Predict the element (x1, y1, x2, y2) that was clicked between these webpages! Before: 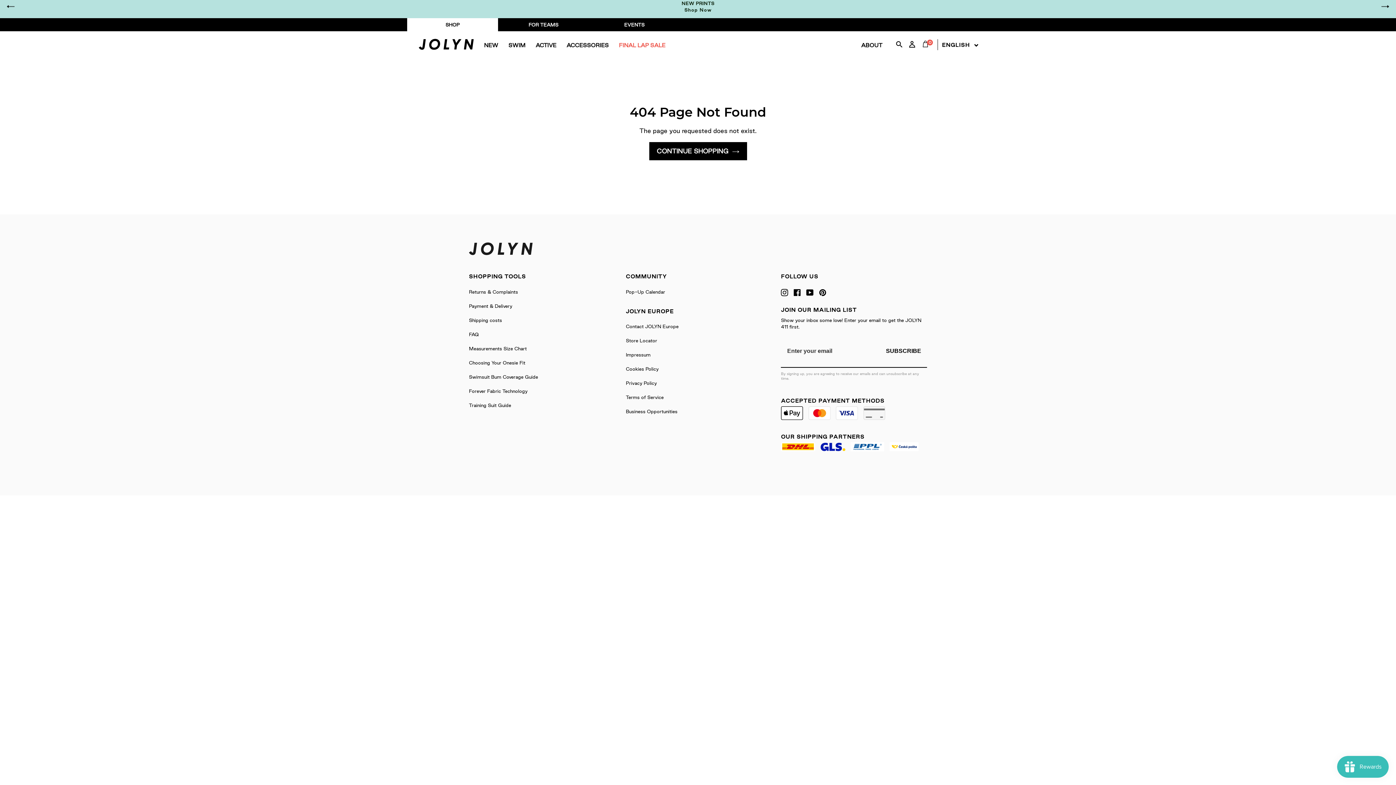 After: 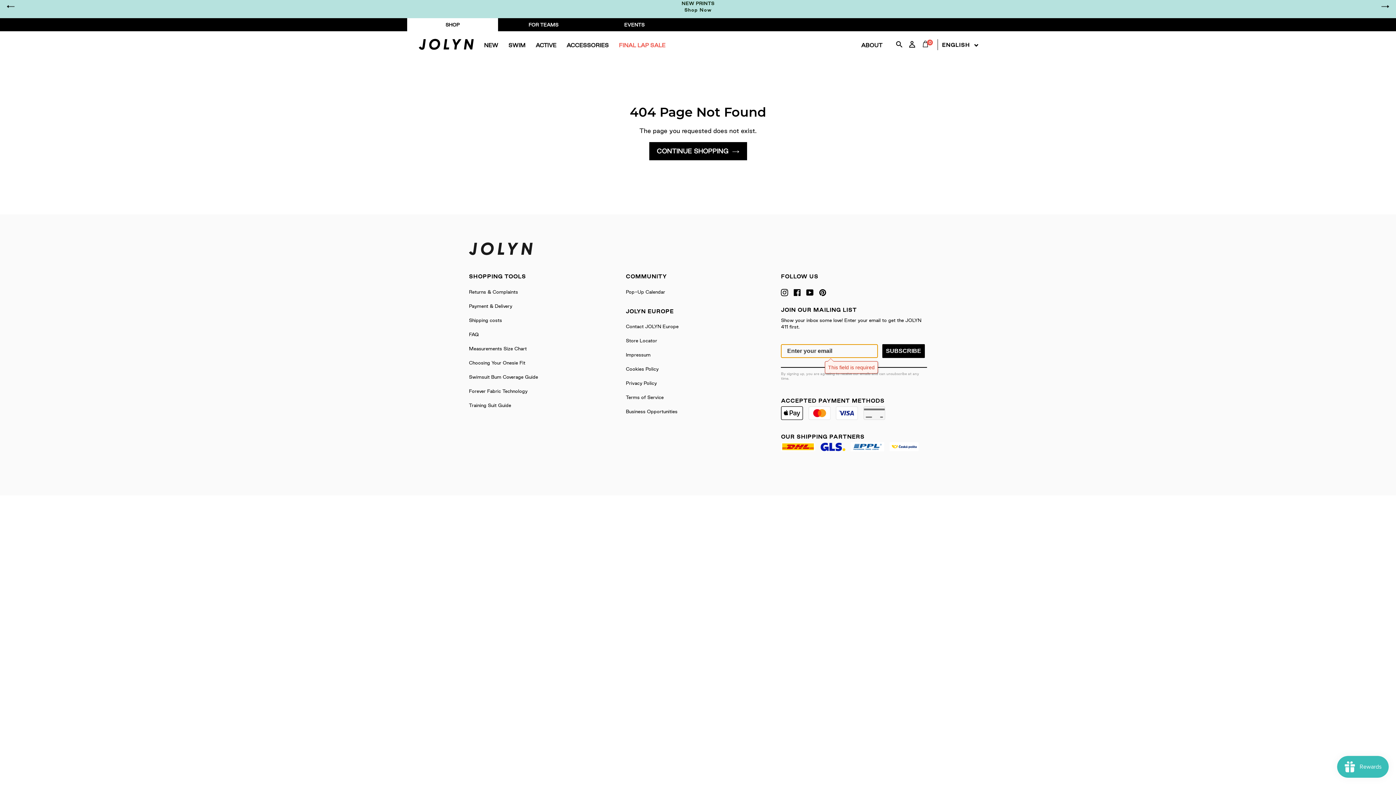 Action: bbox: (882, 344, 925, 358) label: SUBSCRIBE